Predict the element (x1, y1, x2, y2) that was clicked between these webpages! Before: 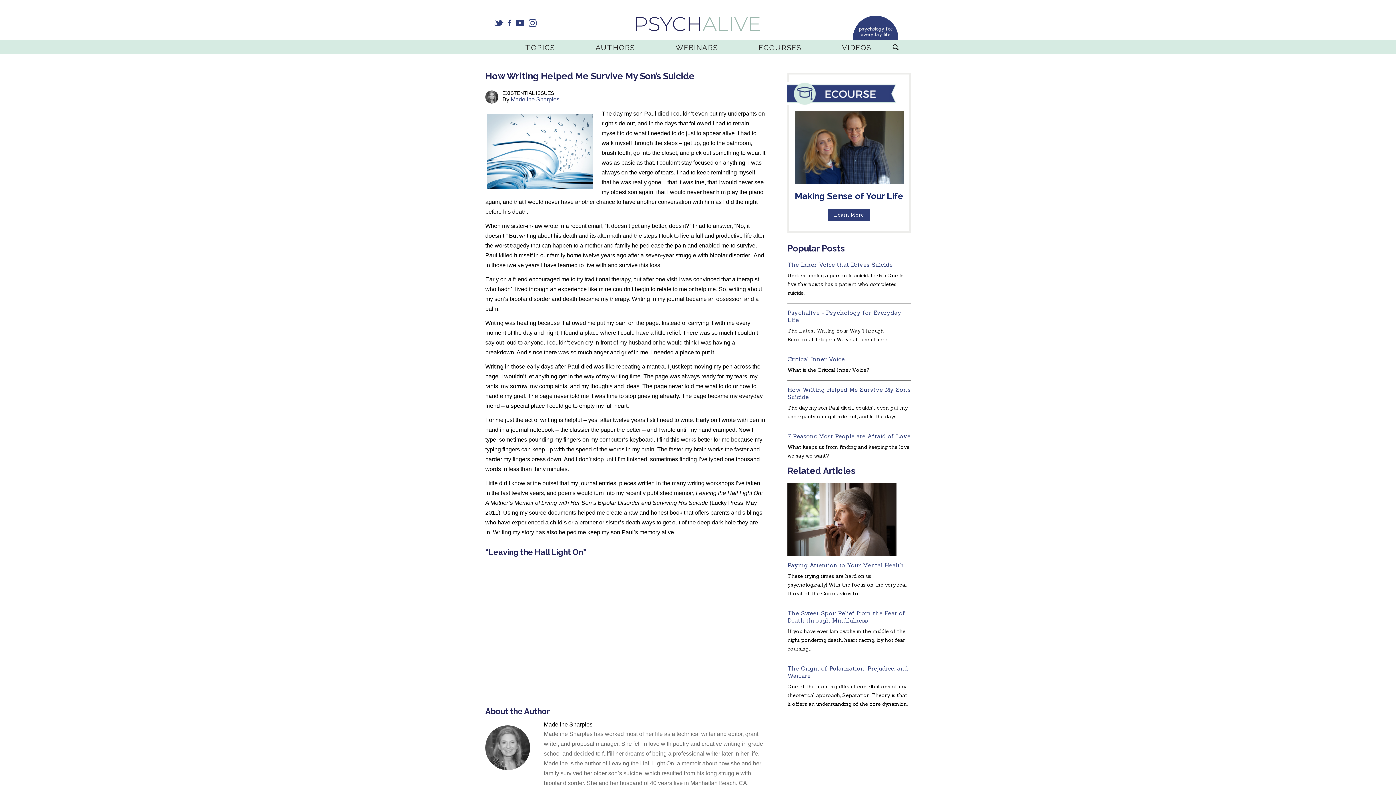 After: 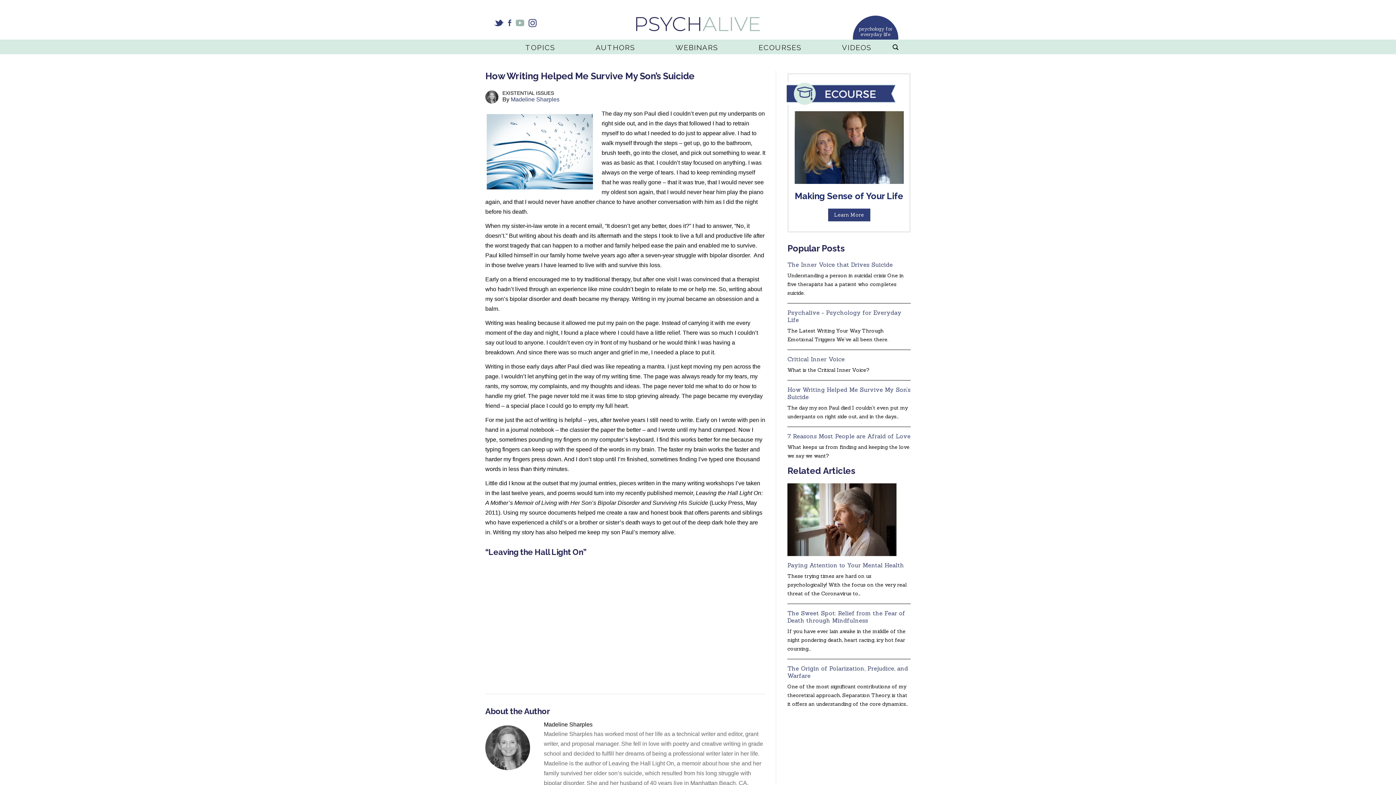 Action: bbox: (516, 19, 524, 27)